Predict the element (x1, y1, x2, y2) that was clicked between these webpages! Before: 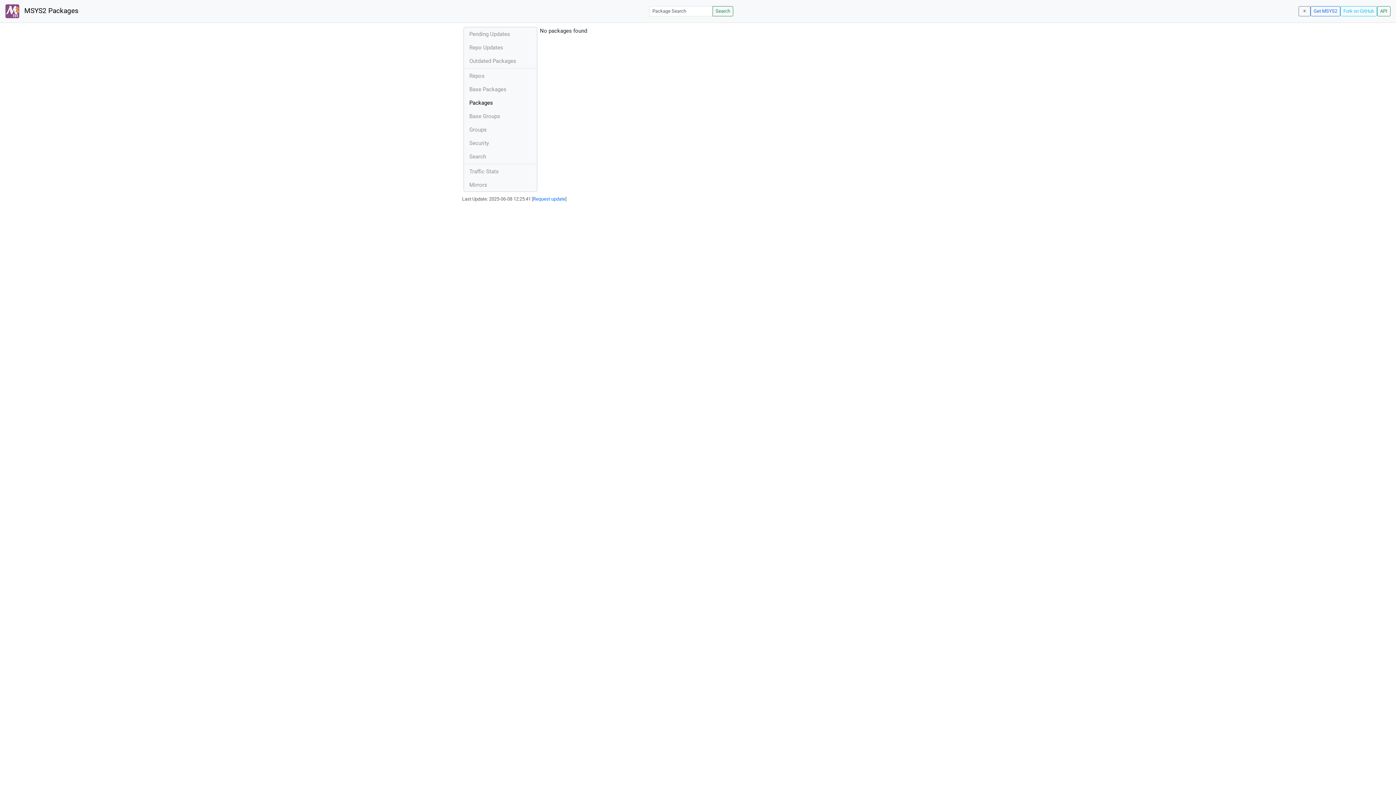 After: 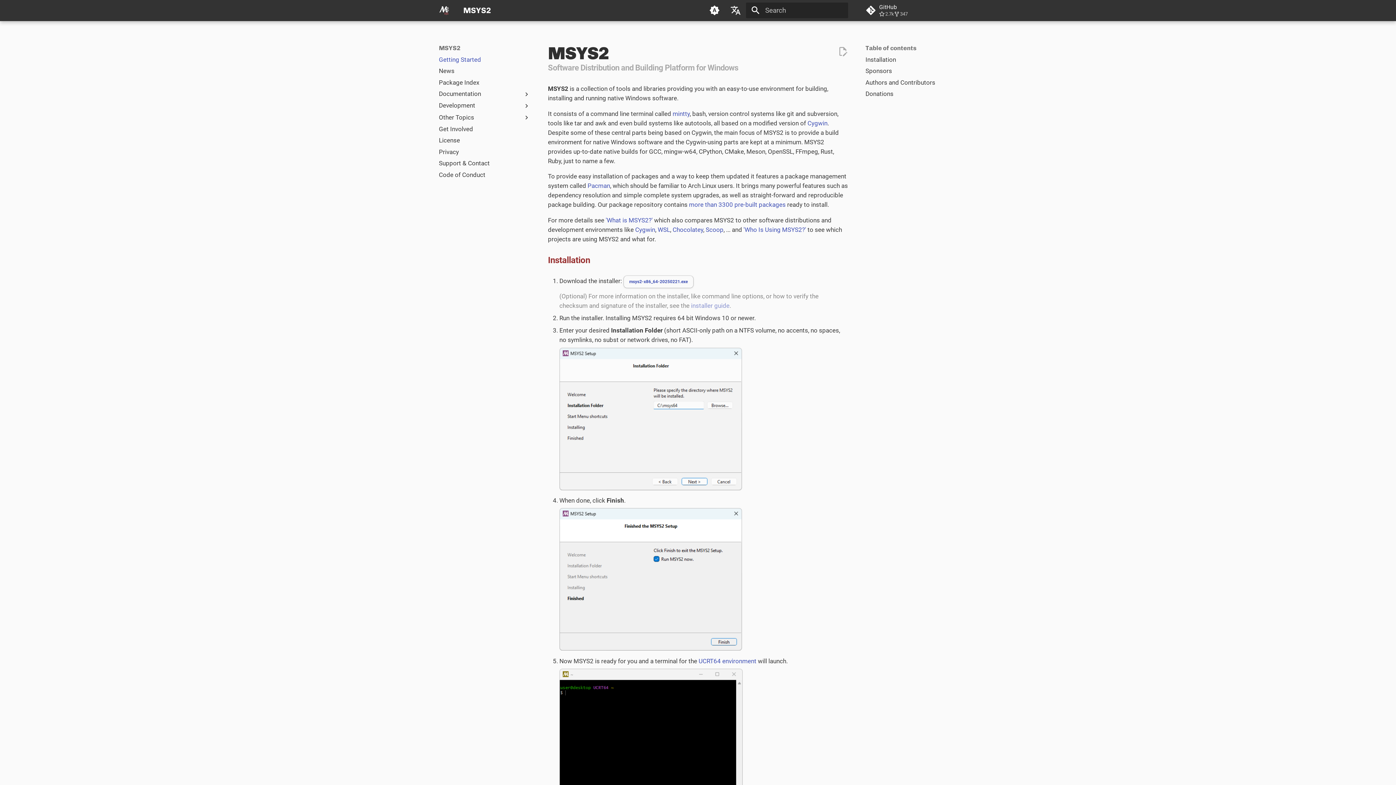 Action: bbox: (1310, 6, 1340, 16) label: Get MSYS2